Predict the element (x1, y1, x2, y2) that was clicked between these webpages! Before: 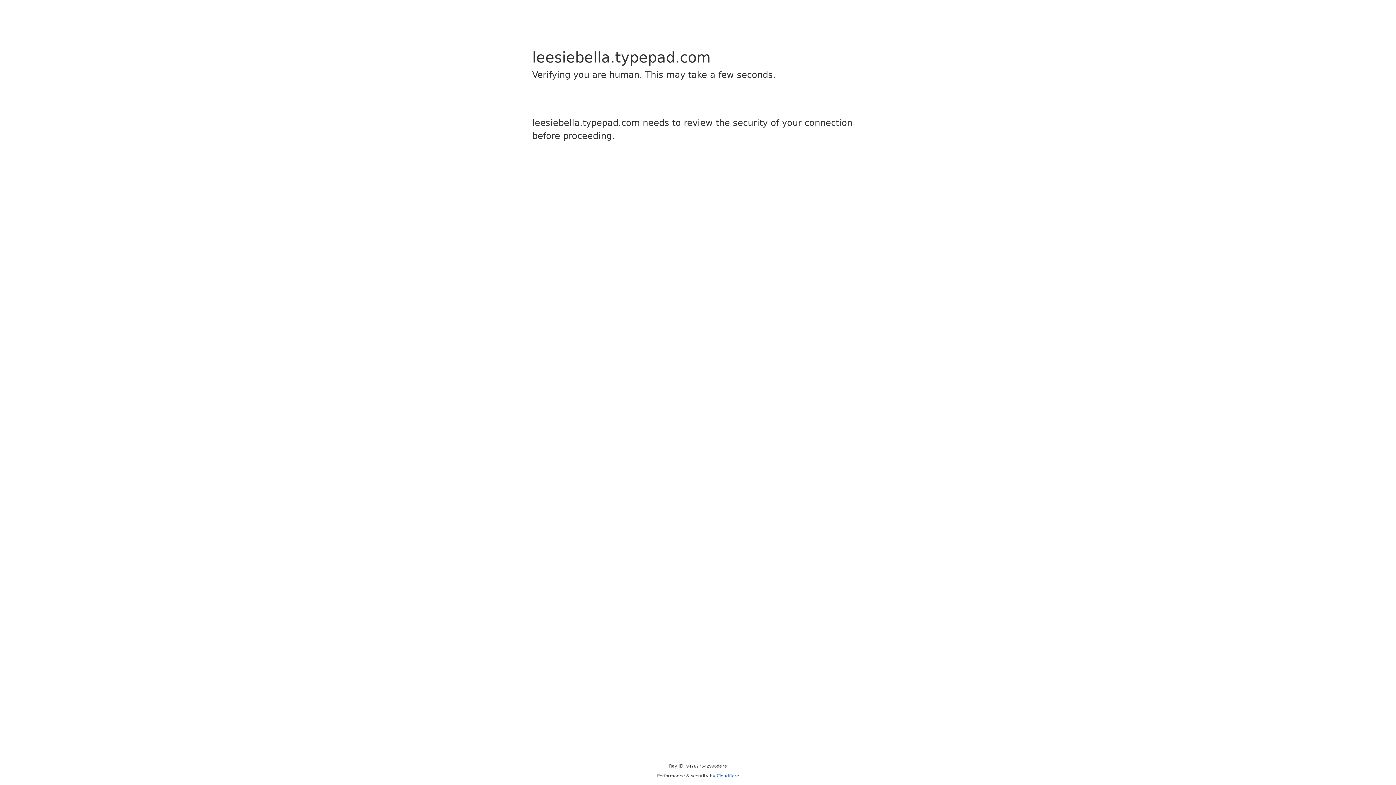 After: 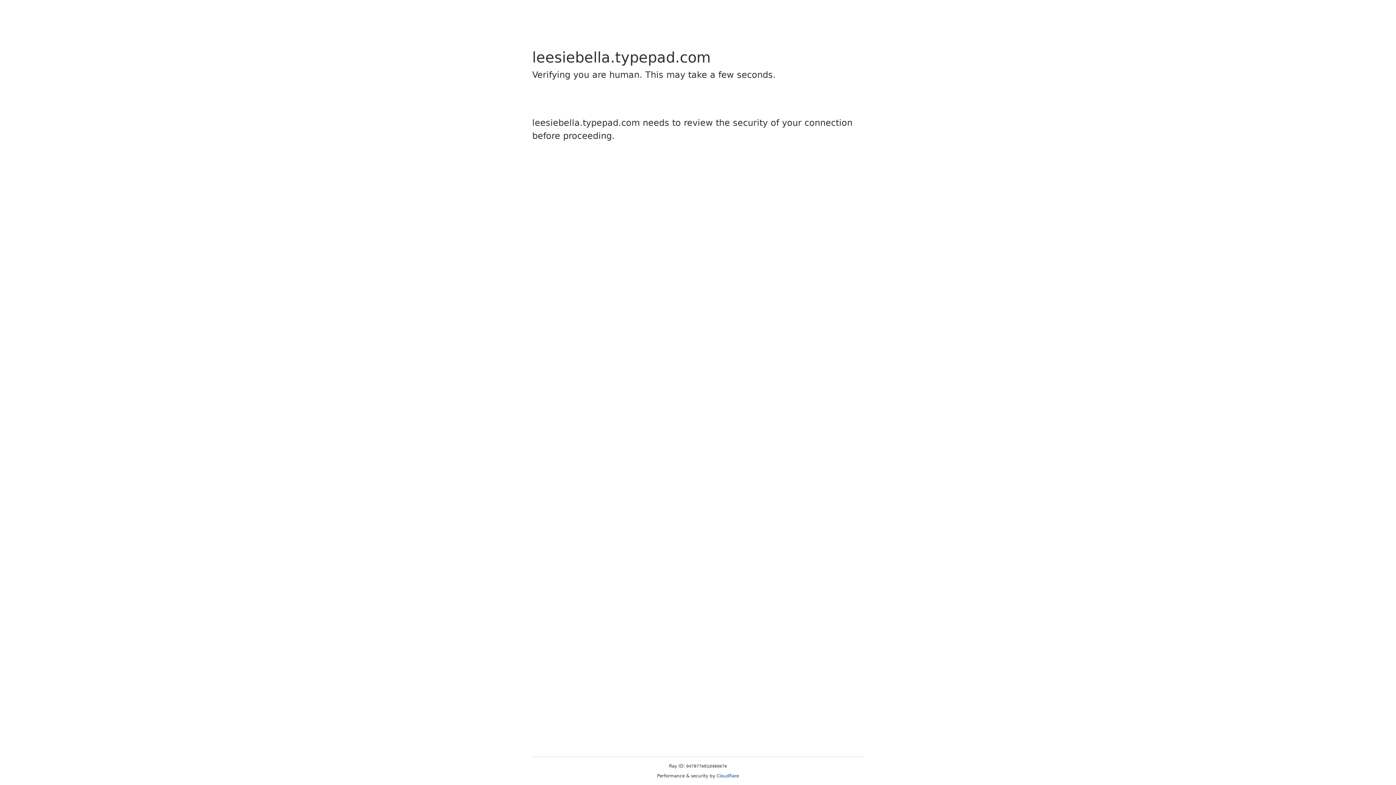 Action: label: Cloudflare bbox: (716, 773, 739, 778)